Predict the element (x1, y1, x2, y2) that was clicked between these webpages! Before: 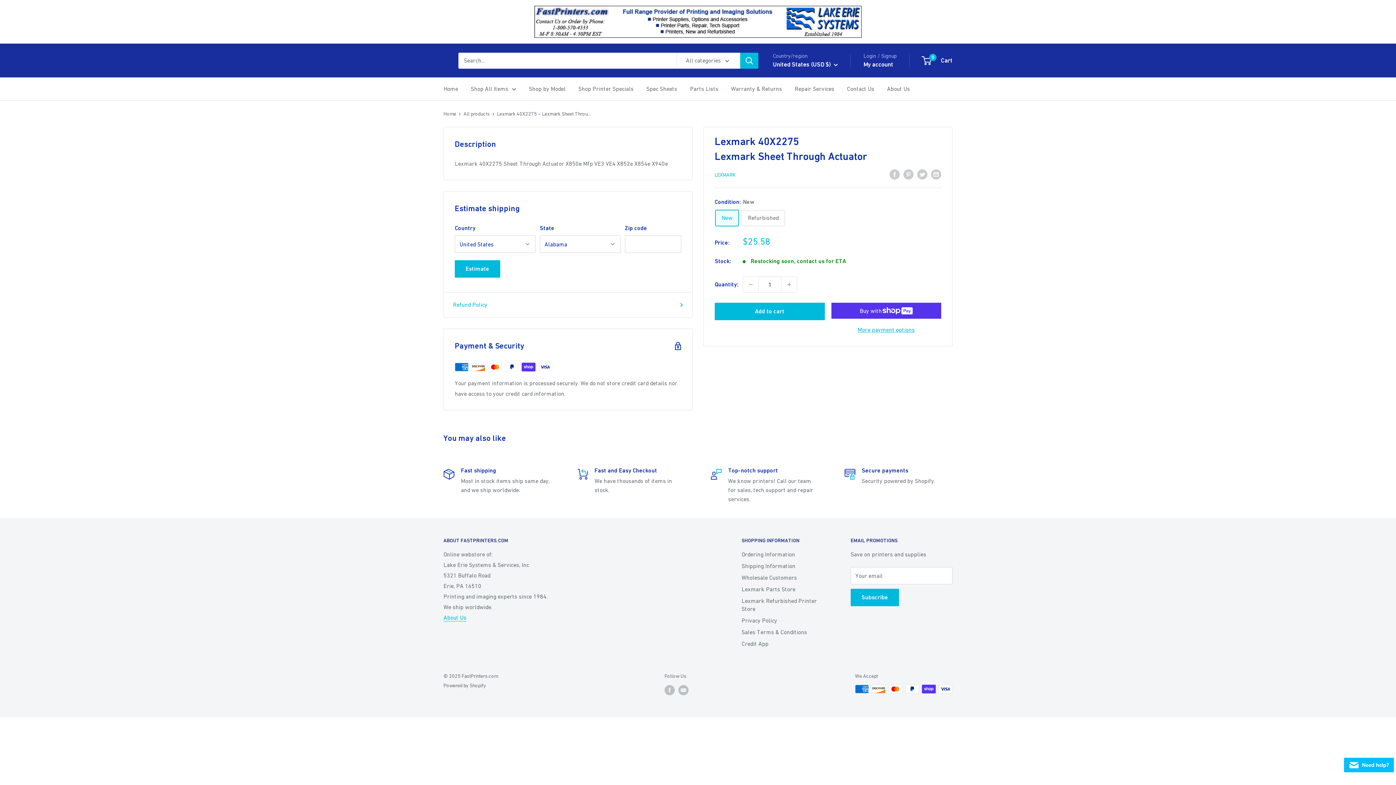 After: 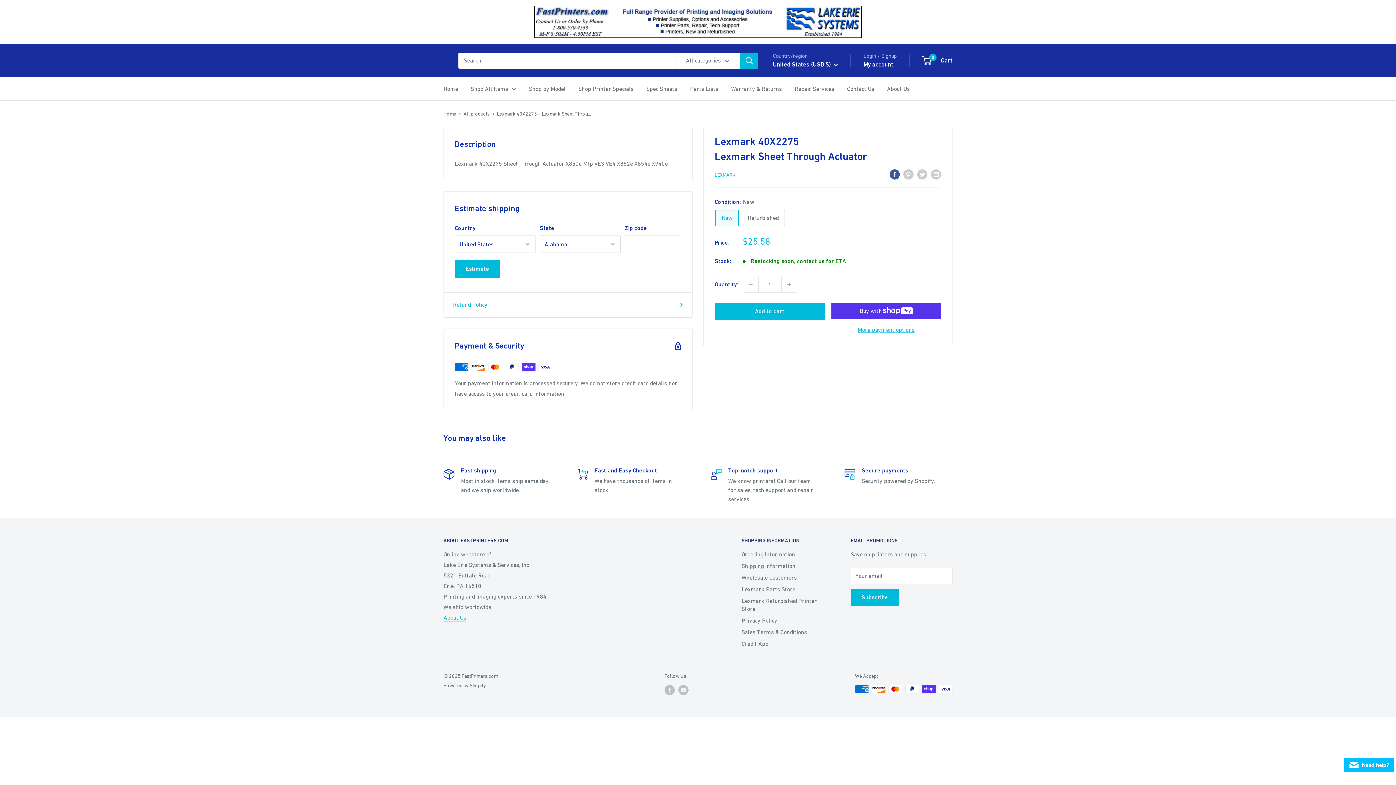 Action: label: Share on Facebook bbox: (889, 168, 900, 179)